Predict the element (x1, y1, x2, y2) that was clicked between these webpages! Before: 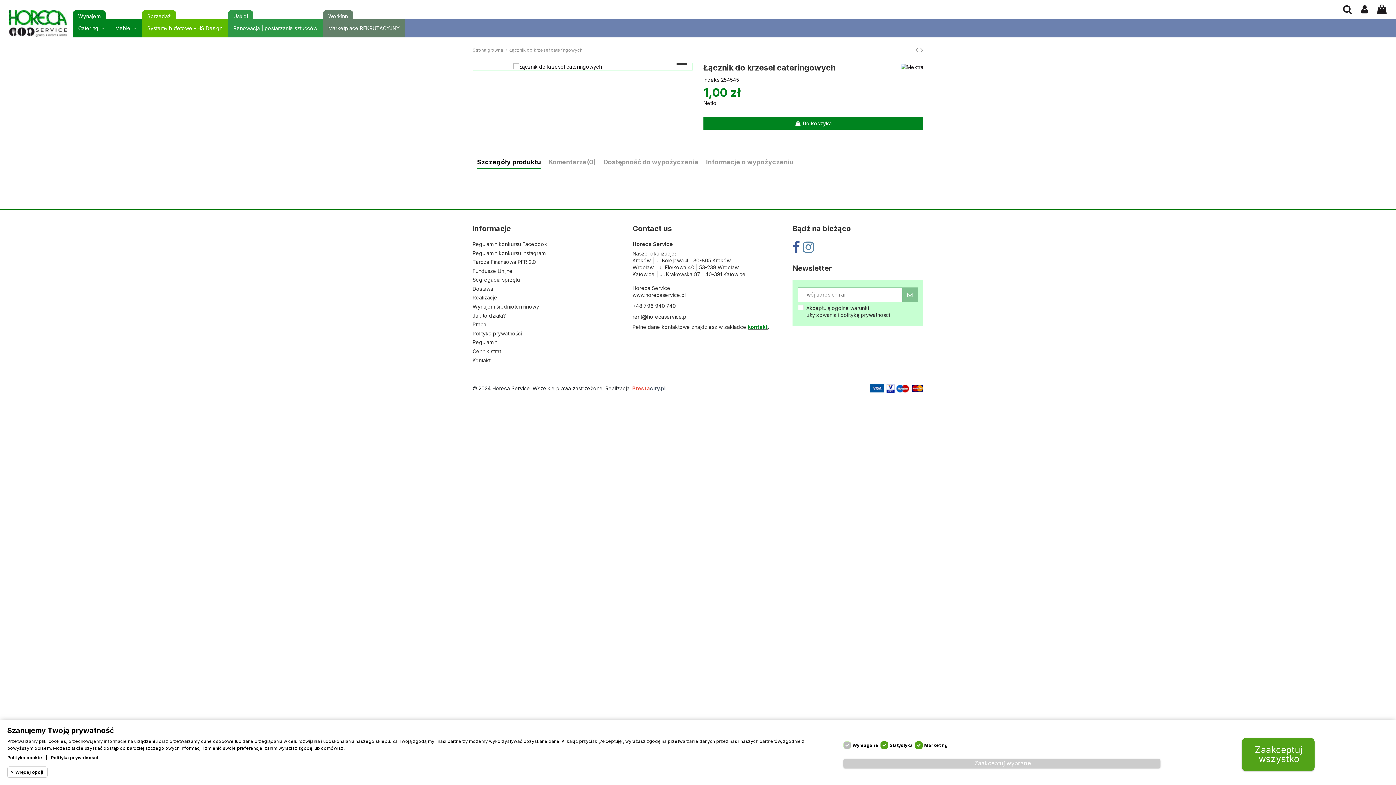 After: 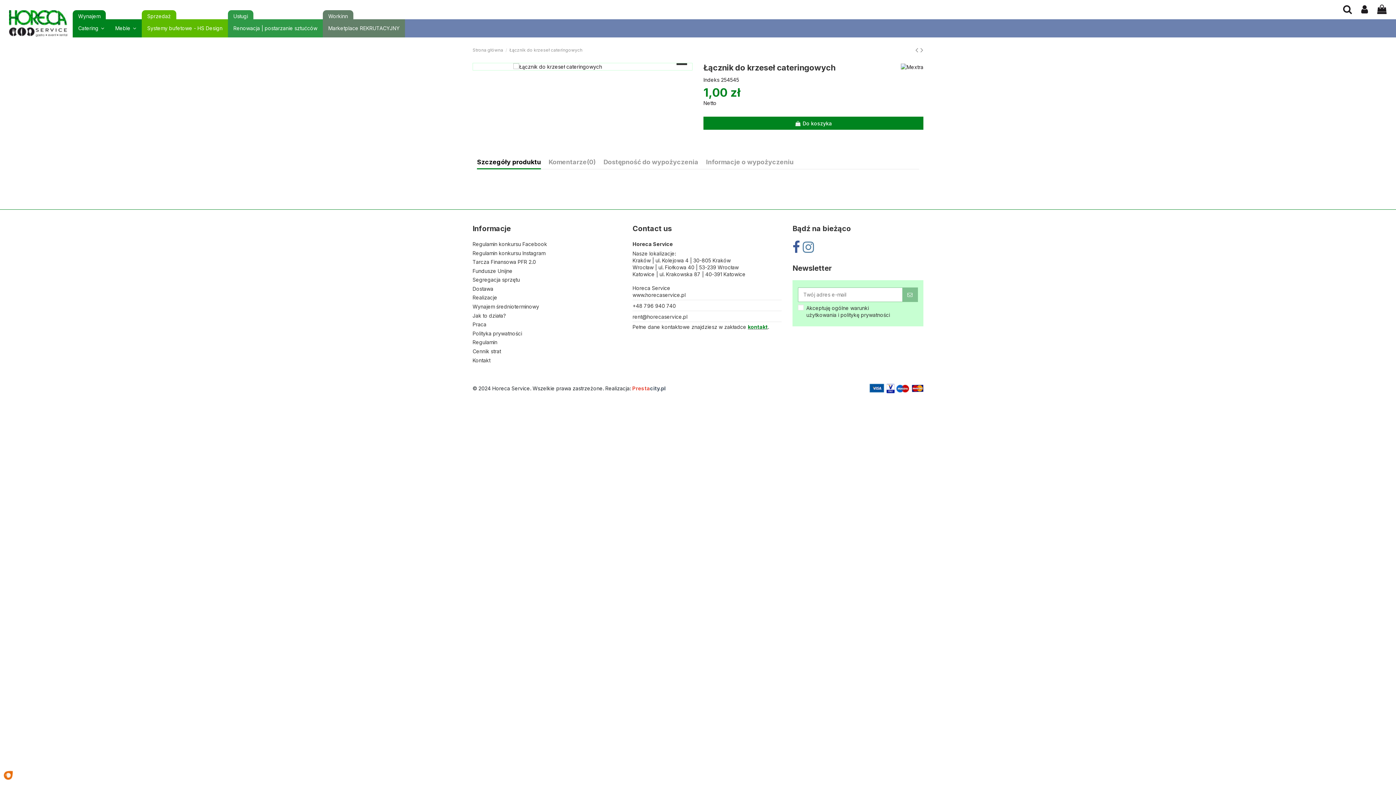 Action: label: Zaakceptuj wybrane bbox: (843, 759, 1160, 768)